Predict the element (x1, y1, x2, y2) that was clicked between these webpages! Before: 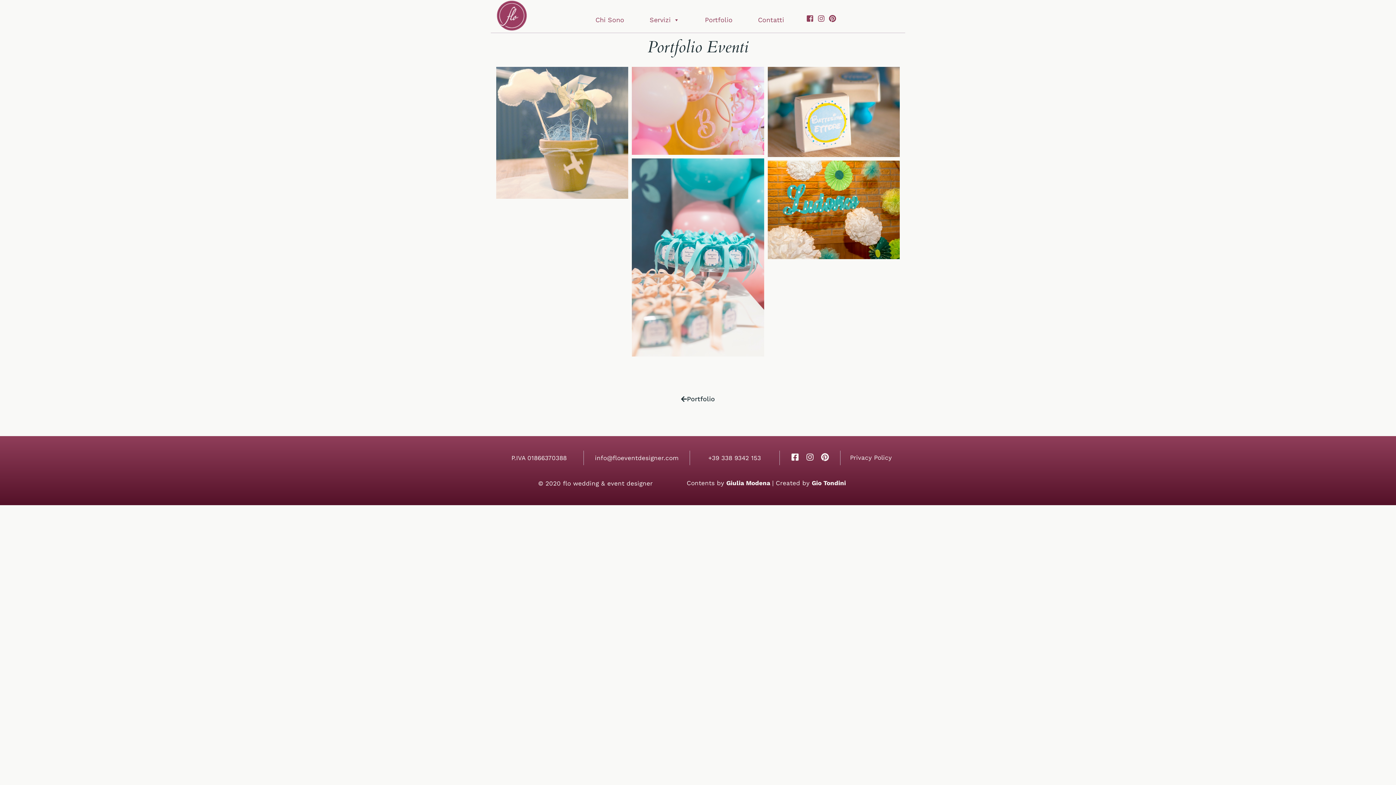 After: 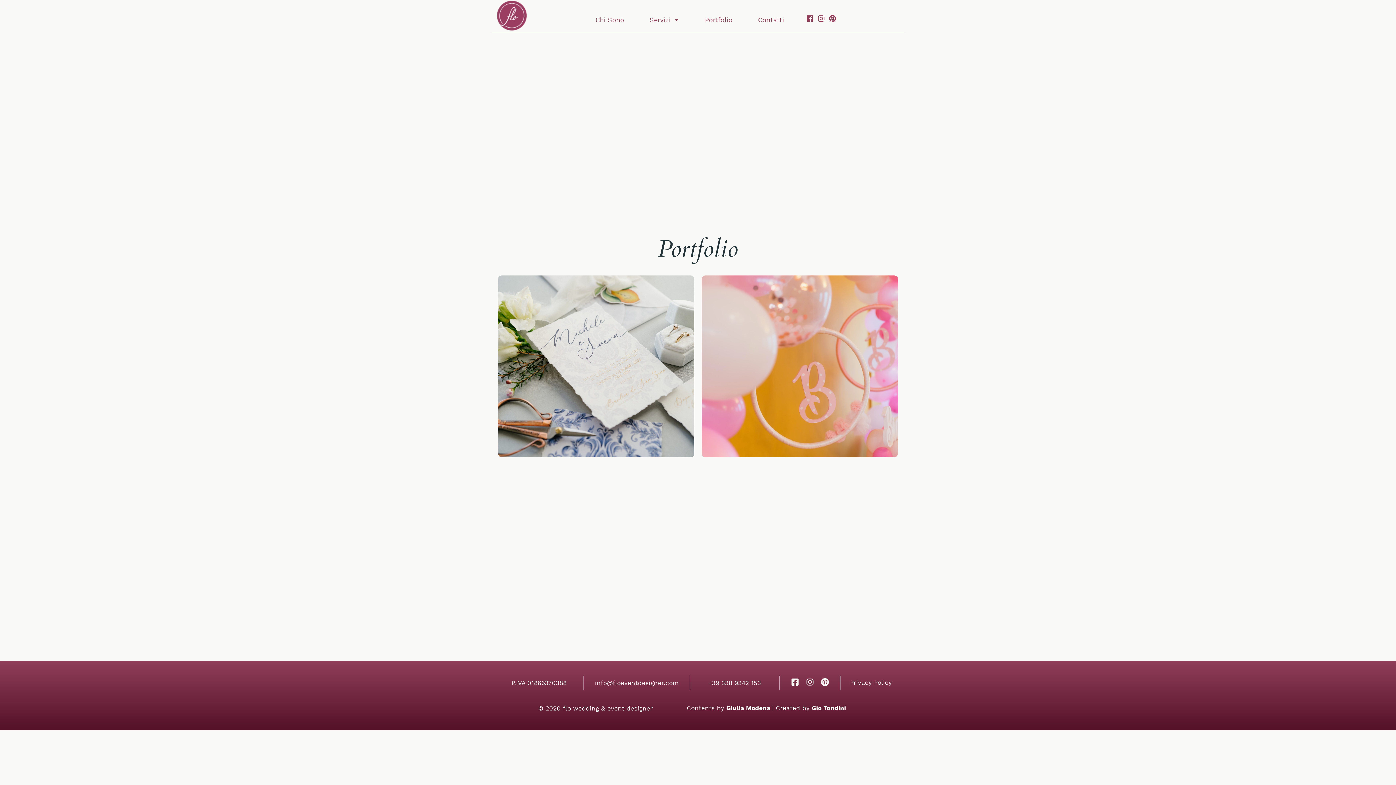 Action: bbox: (669, 391, 727, 407) label: Portfolio